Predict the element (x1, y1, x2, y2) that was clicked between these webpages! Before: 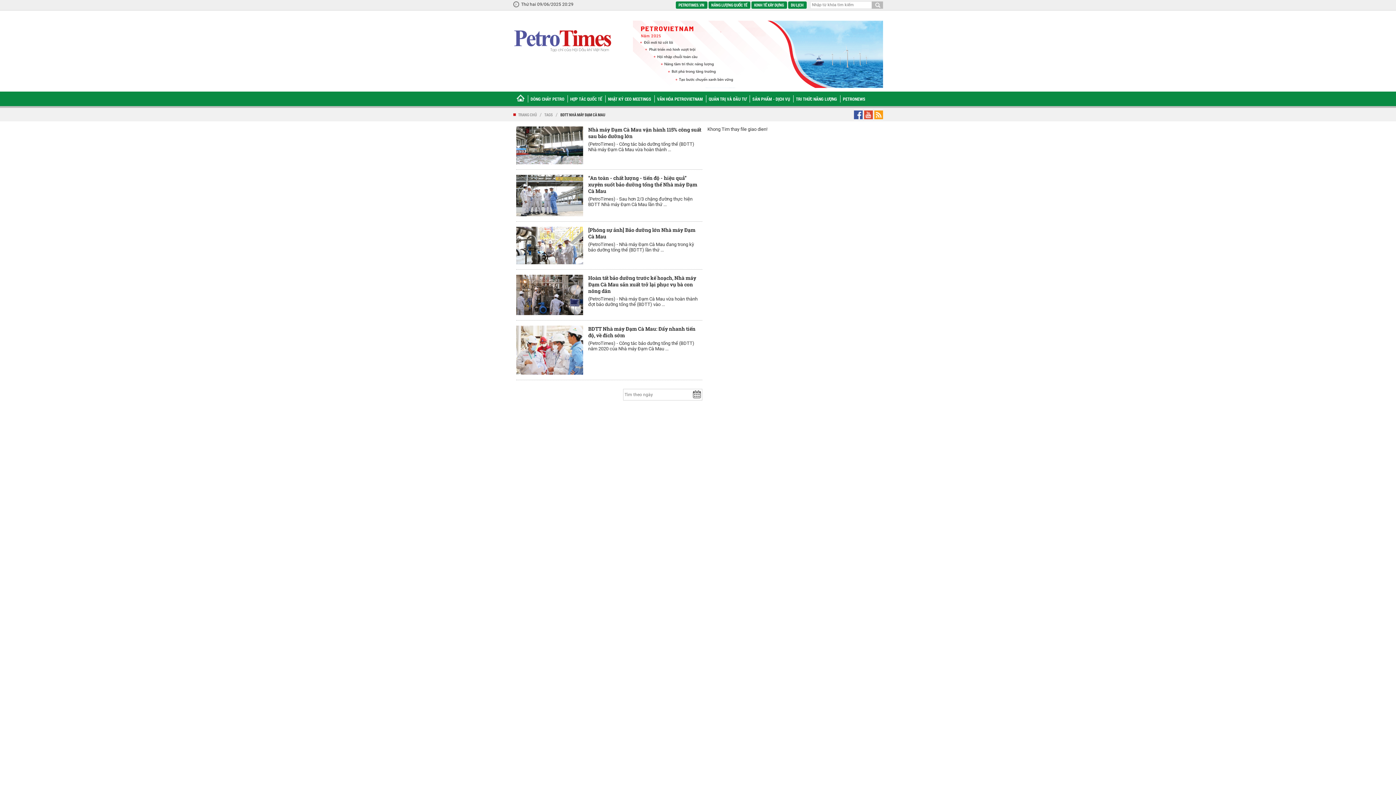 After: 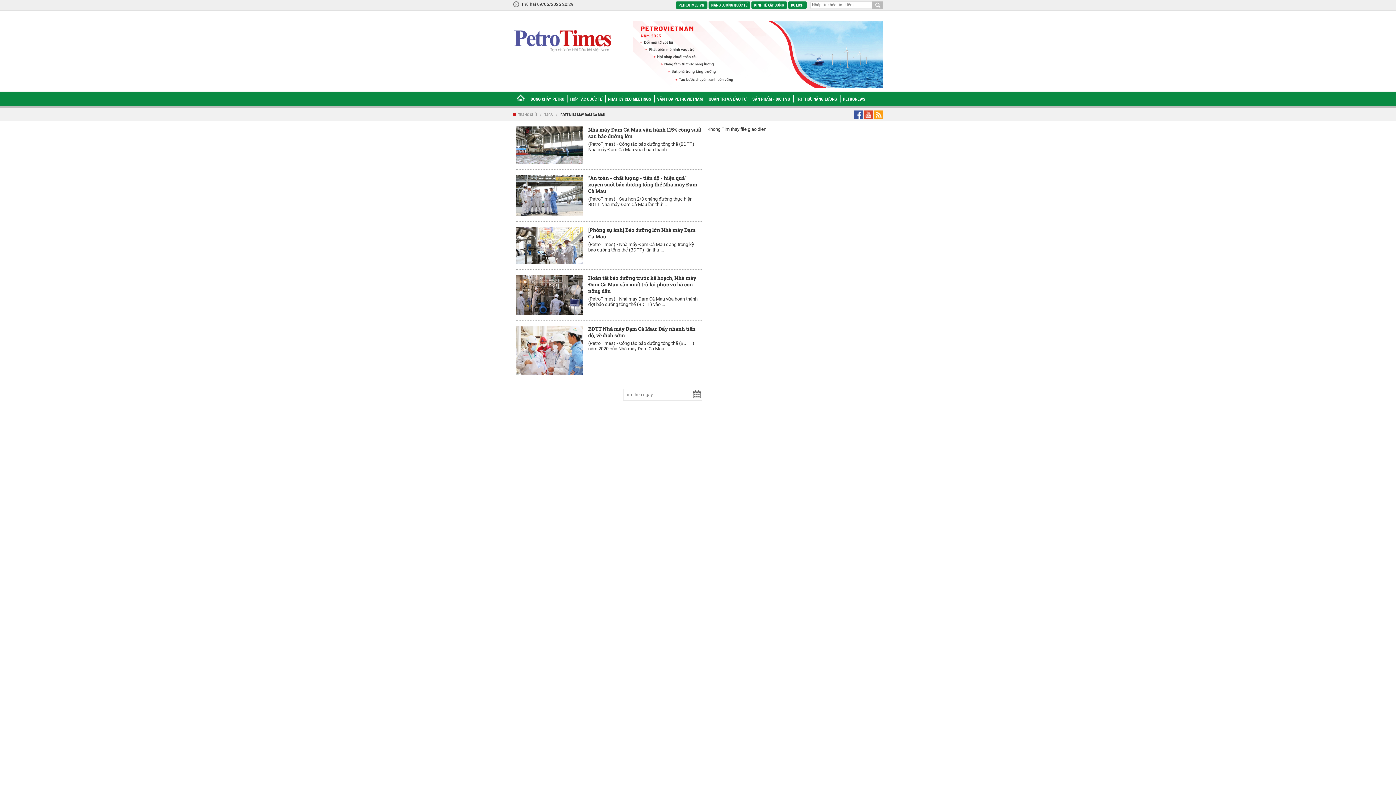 Action: bbox: (854, 110, 862, 119)